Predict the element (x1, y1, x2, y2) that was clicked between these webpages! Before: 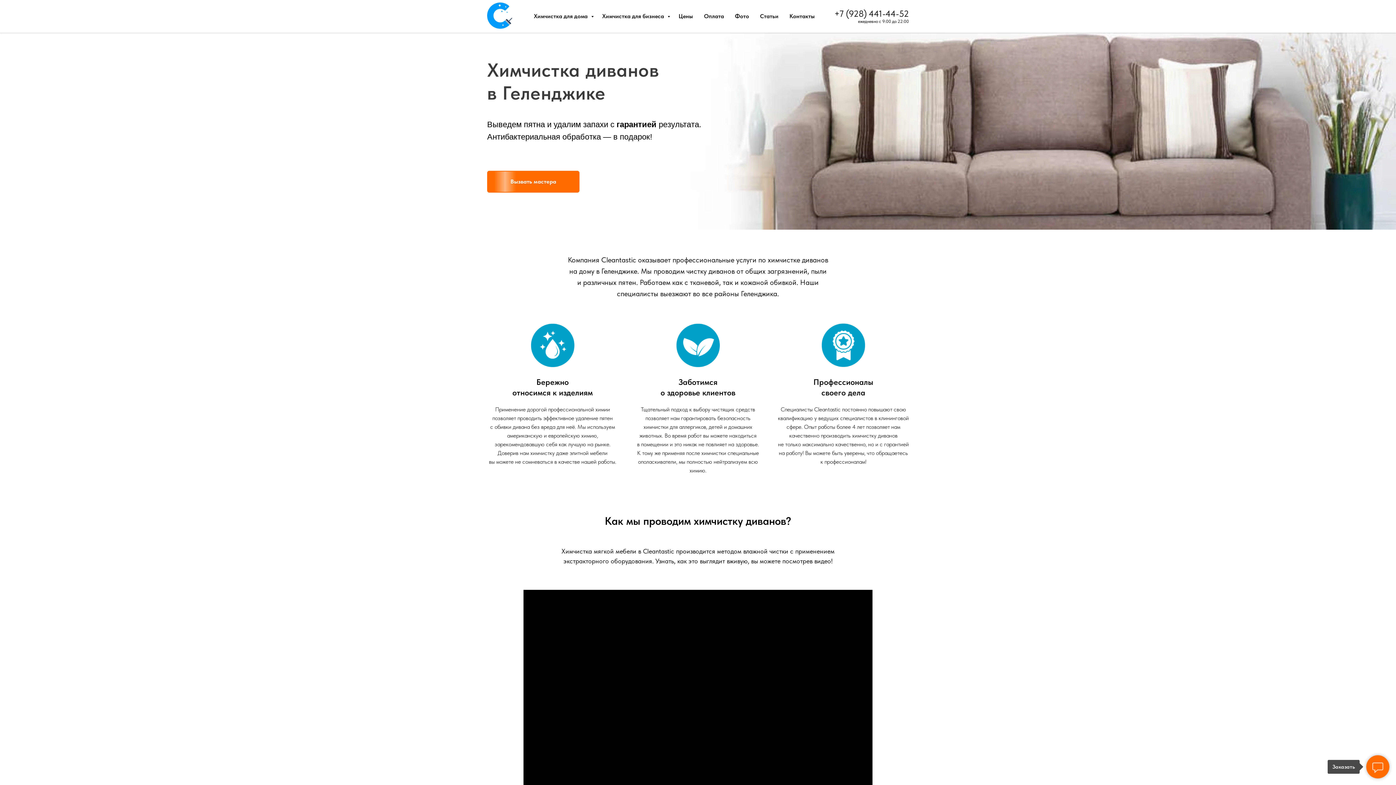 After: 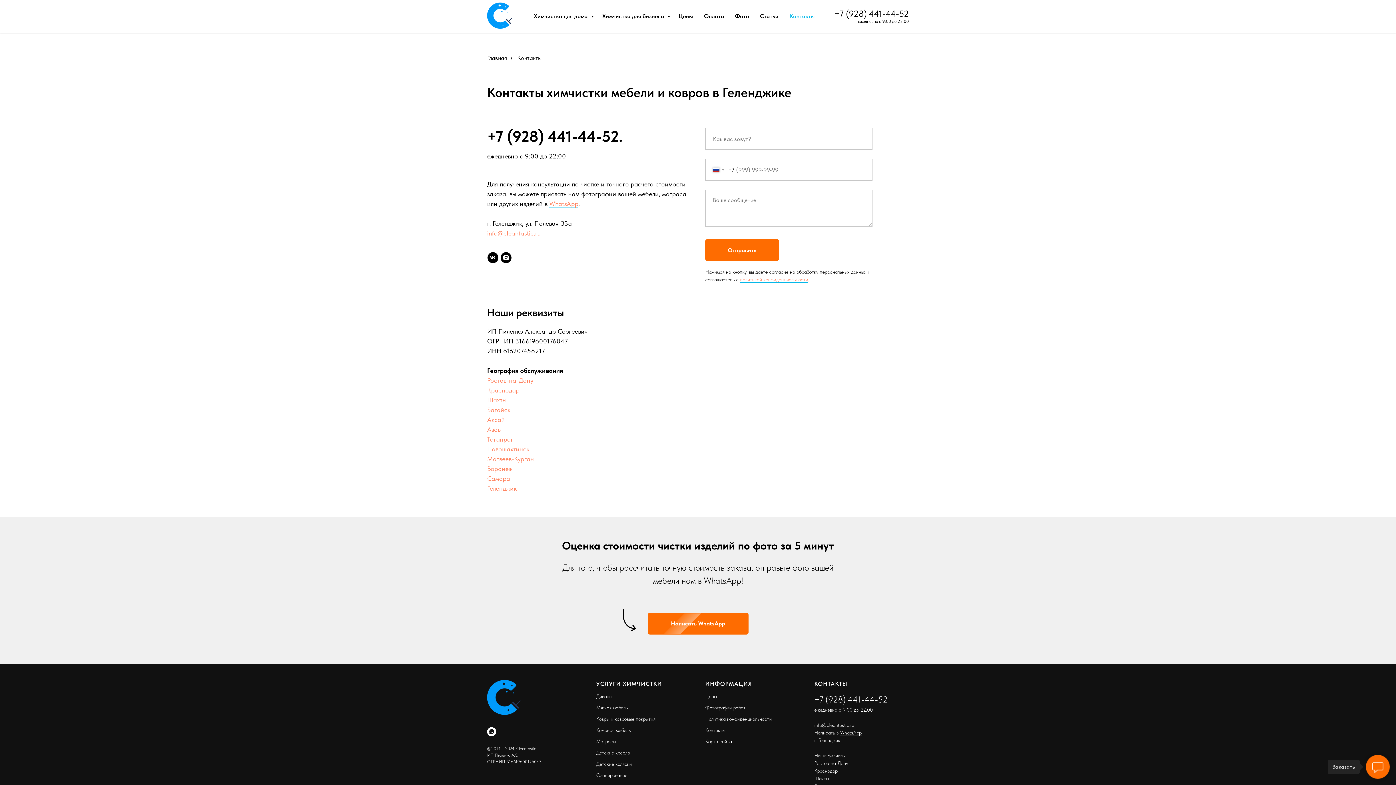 Action: label: Контакты bbox: (789, 12, 815, 19)